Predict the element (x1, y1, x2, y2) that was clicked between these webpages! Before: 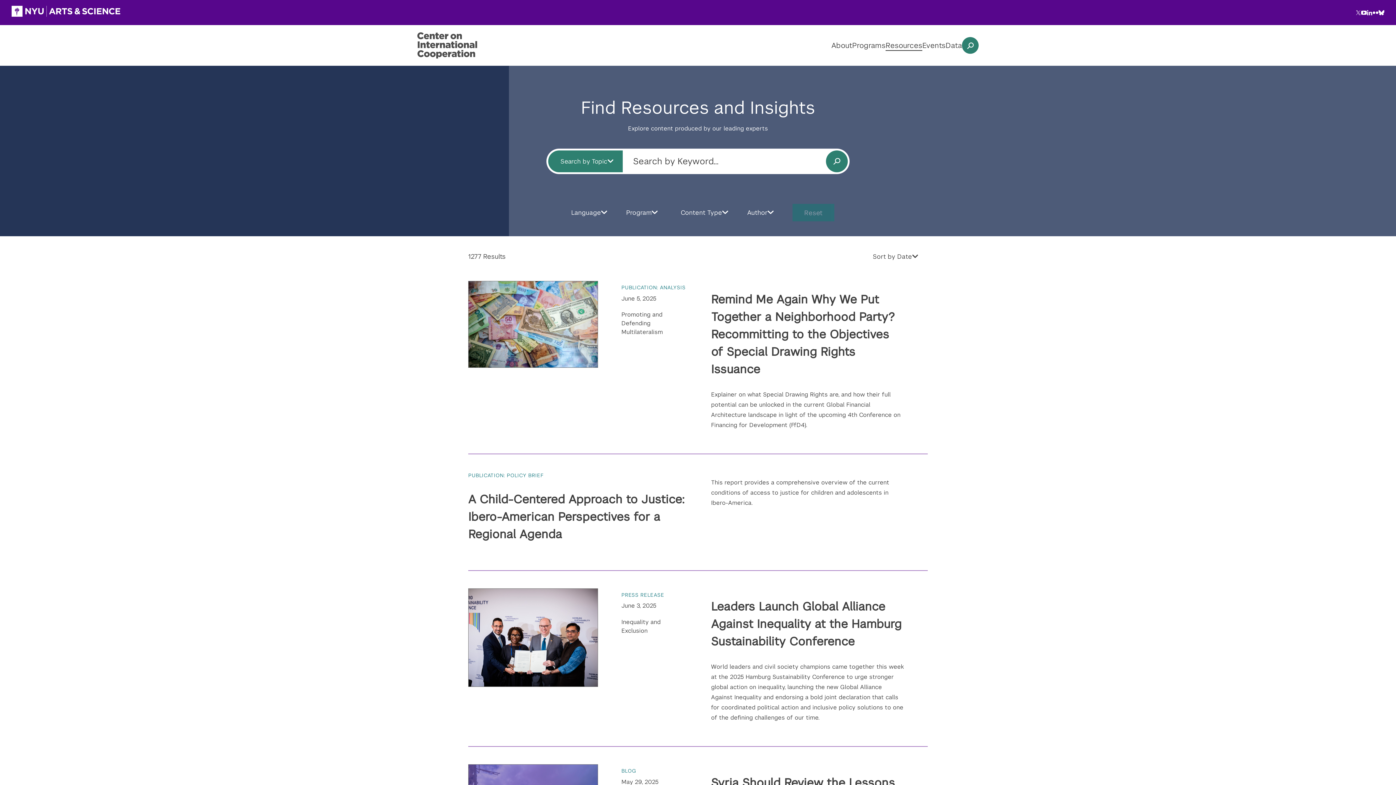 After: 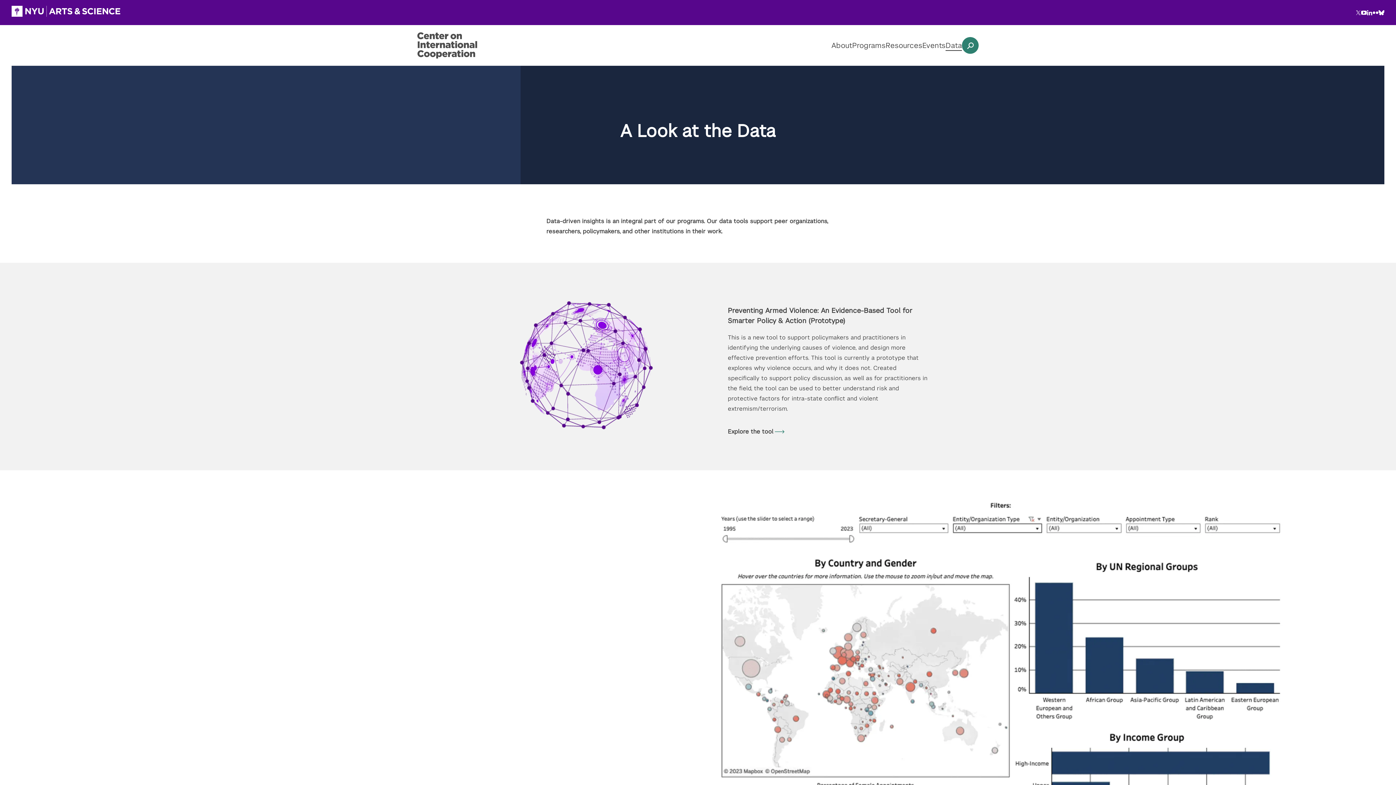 Action: bbox: (945, 40, 962, 50) label: Data